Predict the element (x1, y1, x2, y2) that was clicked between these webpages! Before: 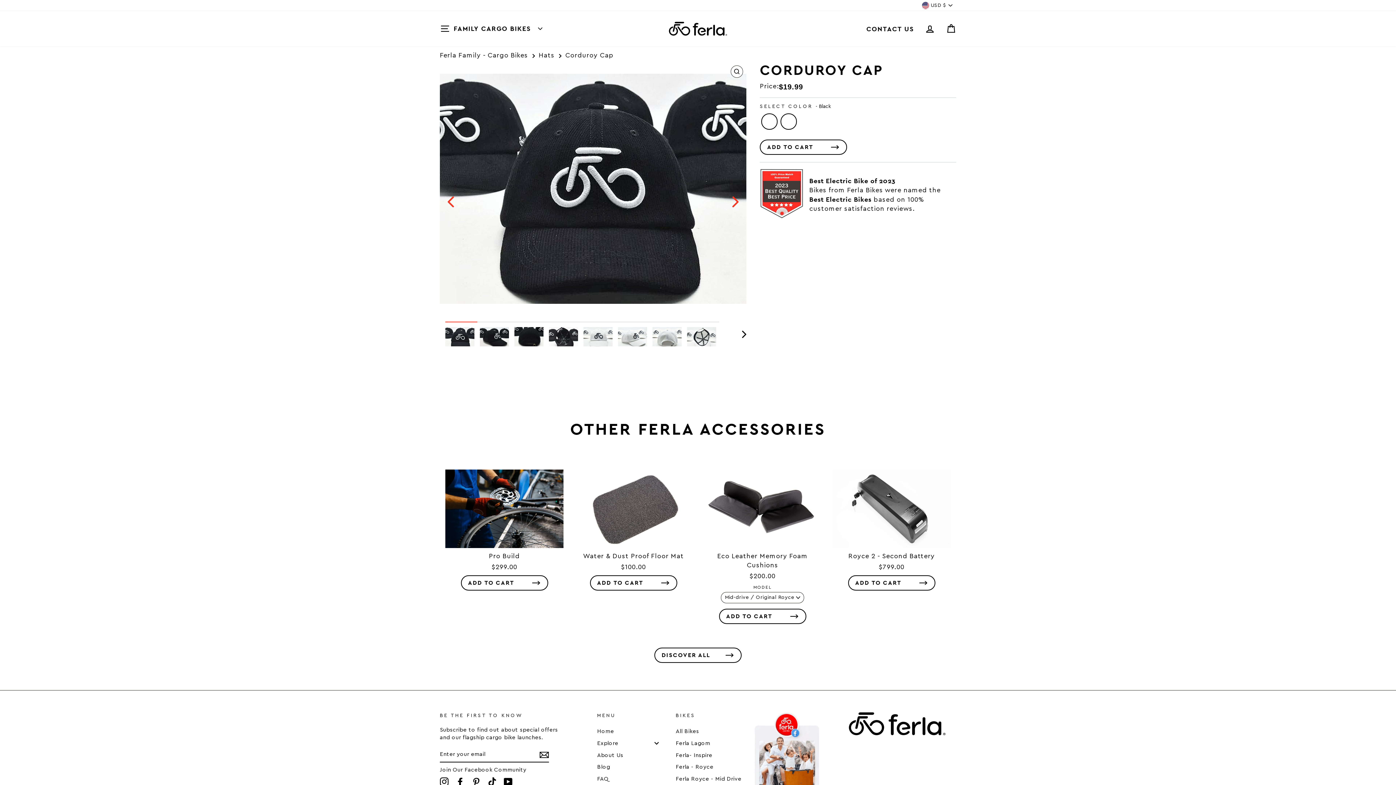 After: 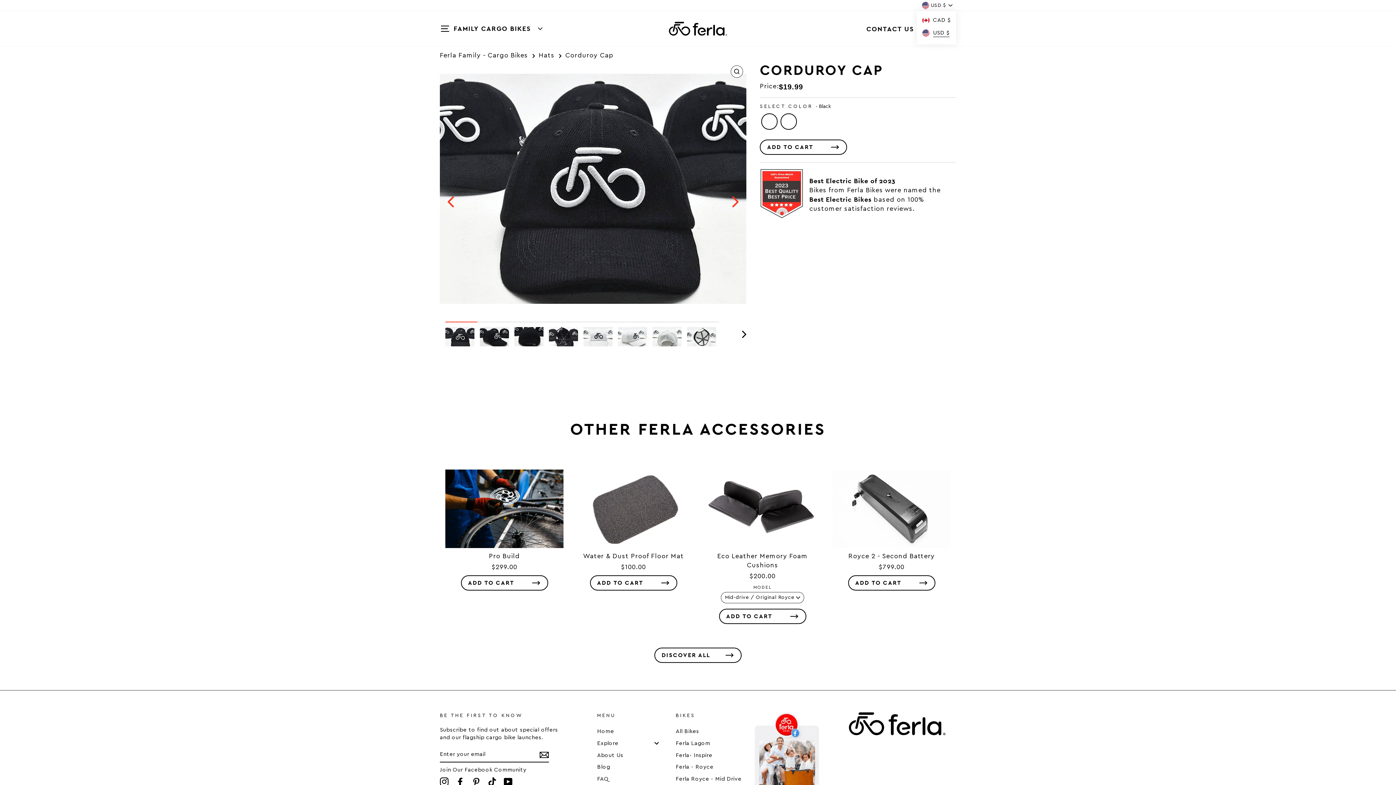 Action: bbox: (919, 0, 956, 10) label:  USD $